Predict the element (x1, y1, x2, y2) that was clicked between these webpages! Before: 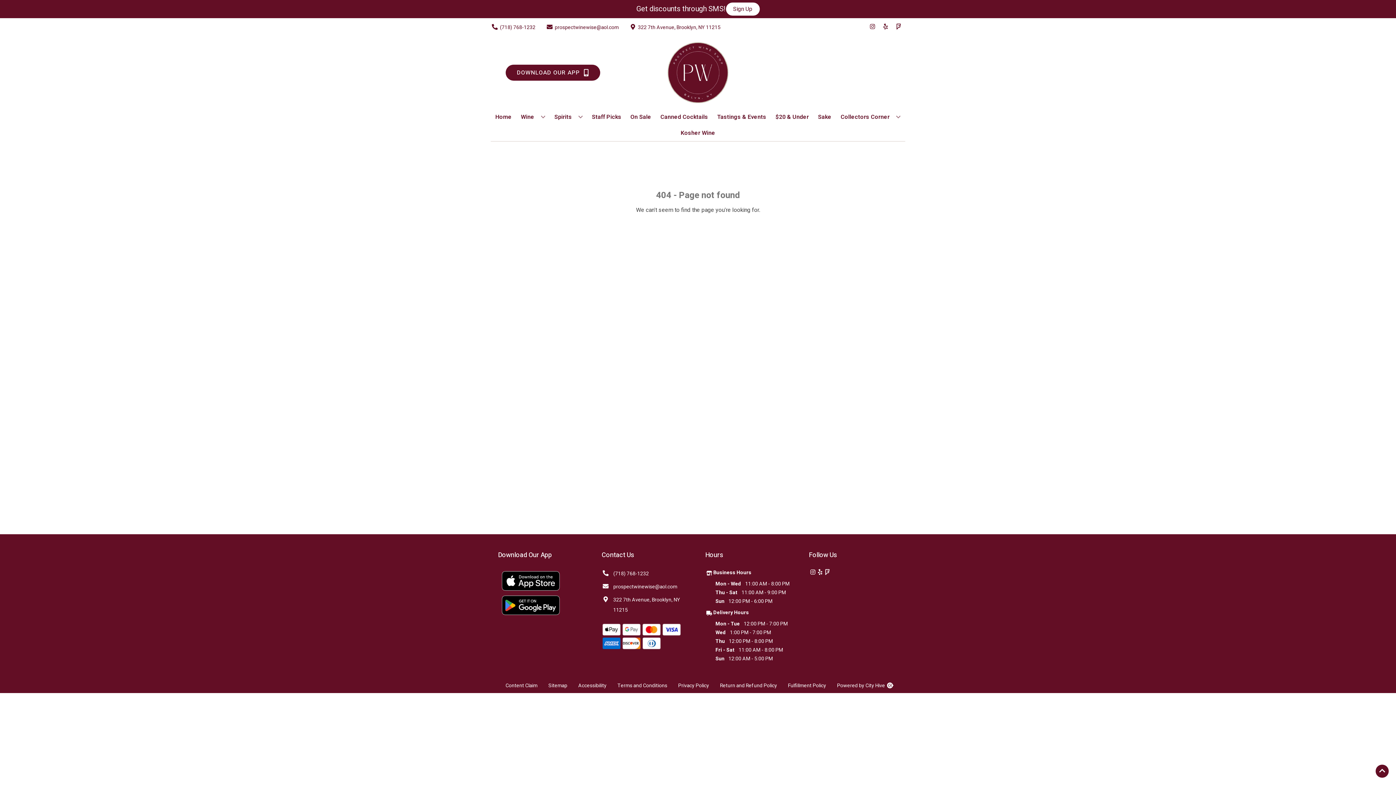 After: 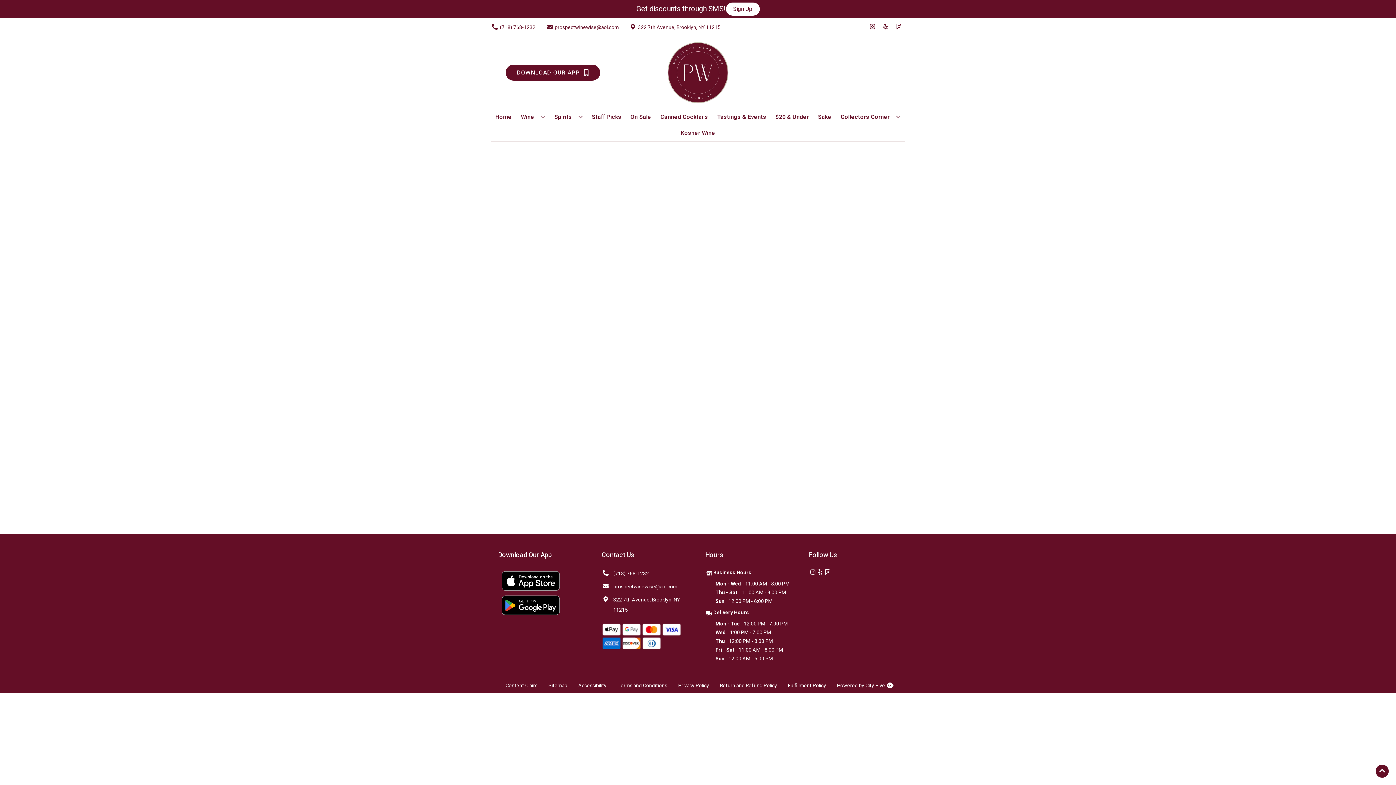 Action: label: Kosher Wine bbox: (678, 125, 718, 141)